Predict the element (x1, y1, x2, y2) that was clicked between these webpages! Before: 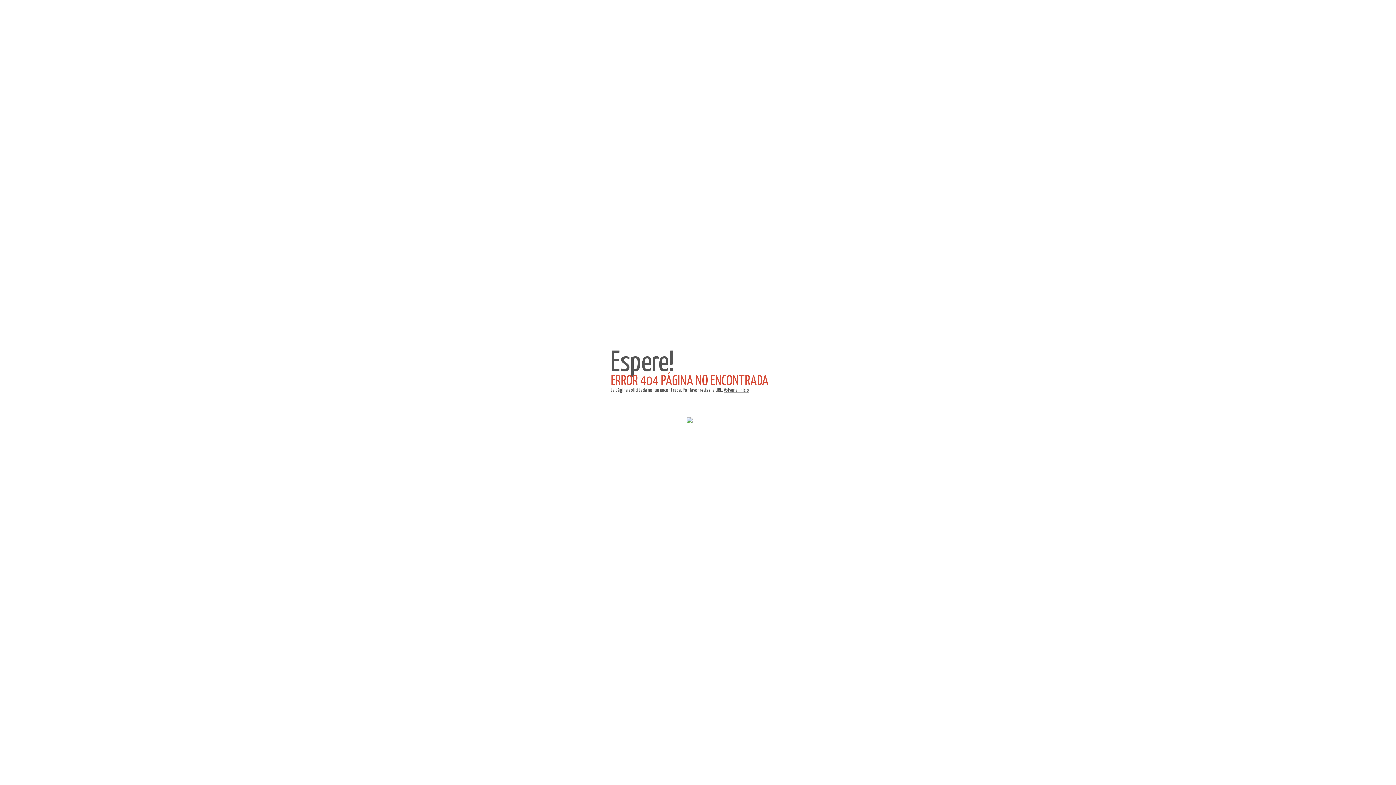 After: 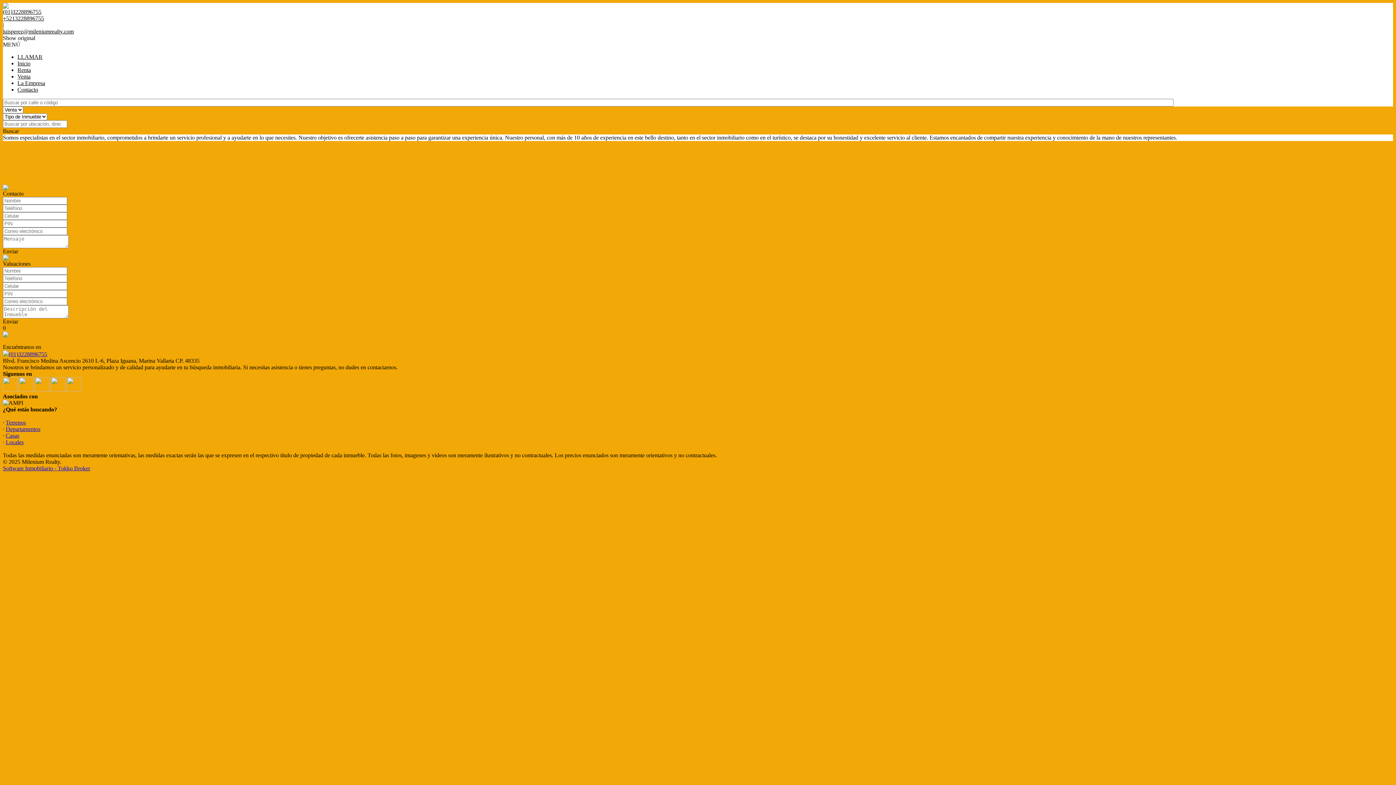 Action: label: Volver al inicio bbox: (724, 388, 749, 393)